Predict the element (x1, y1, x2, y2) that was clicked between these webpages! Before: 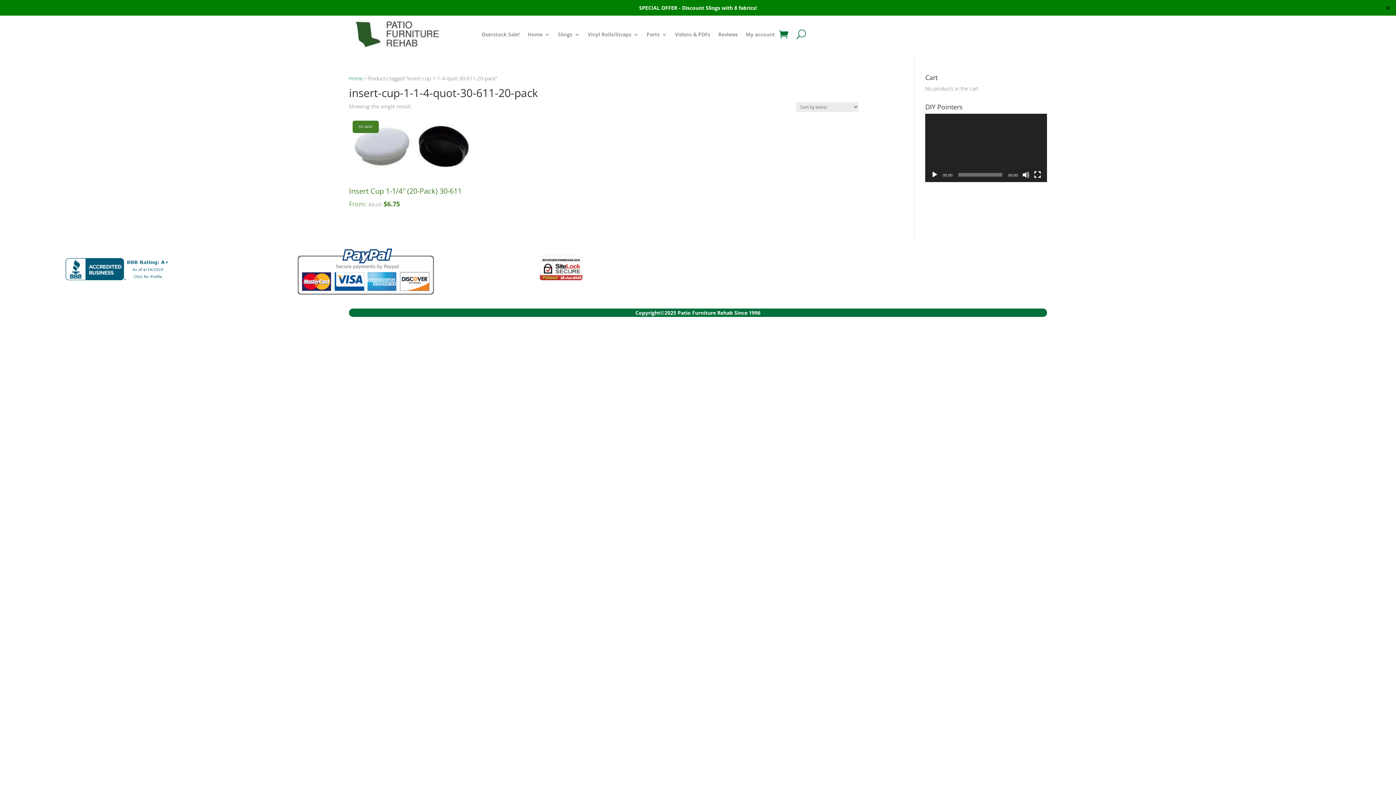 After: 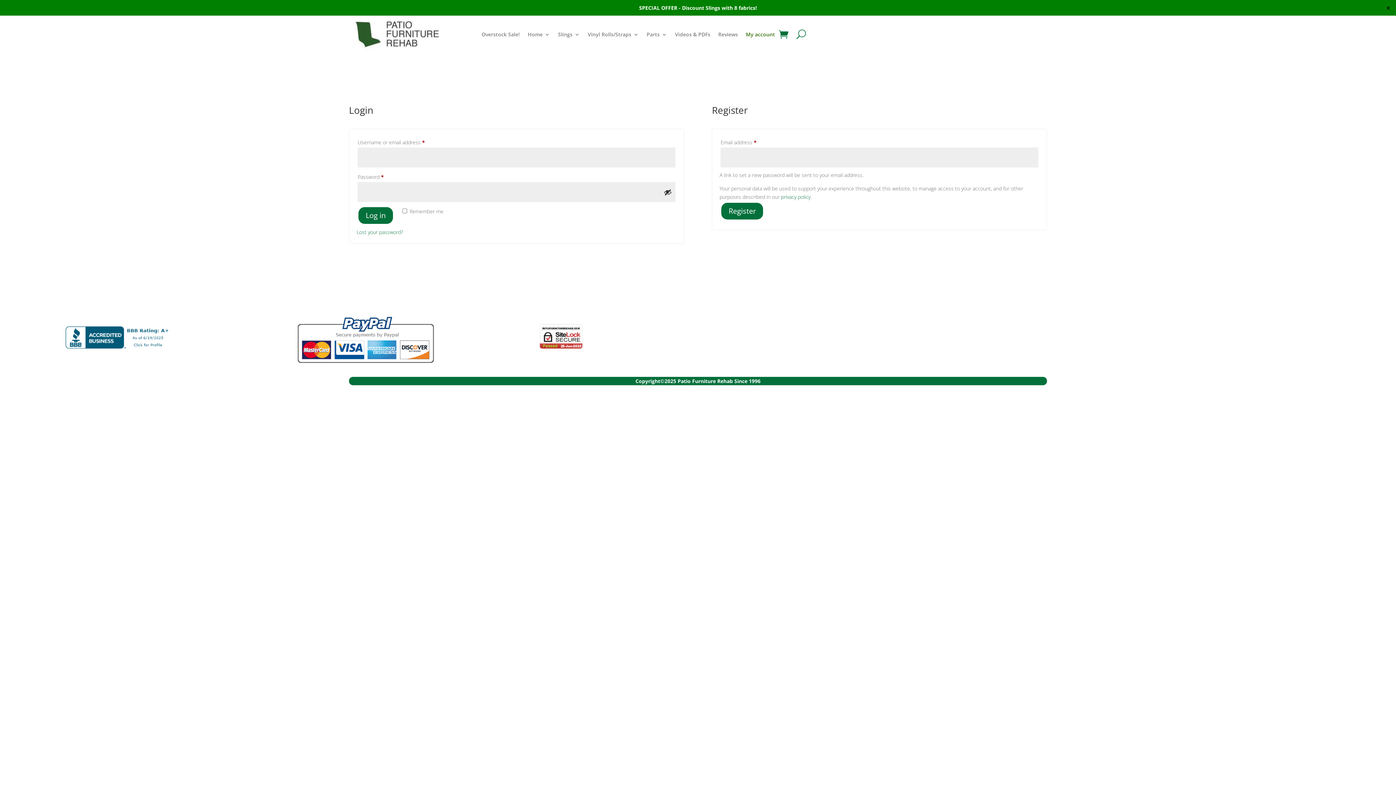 Action: bbox: (746, 15, 775, 53) label: My account